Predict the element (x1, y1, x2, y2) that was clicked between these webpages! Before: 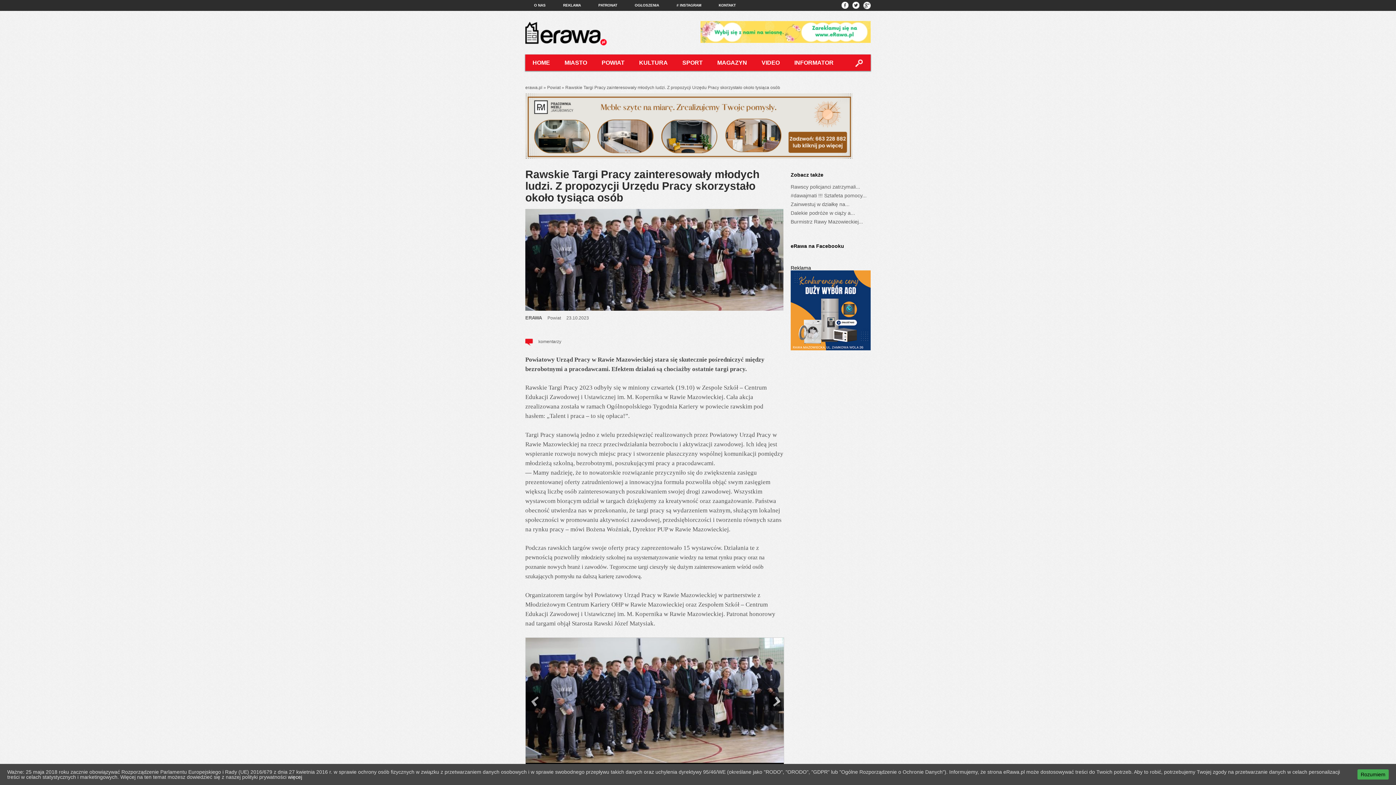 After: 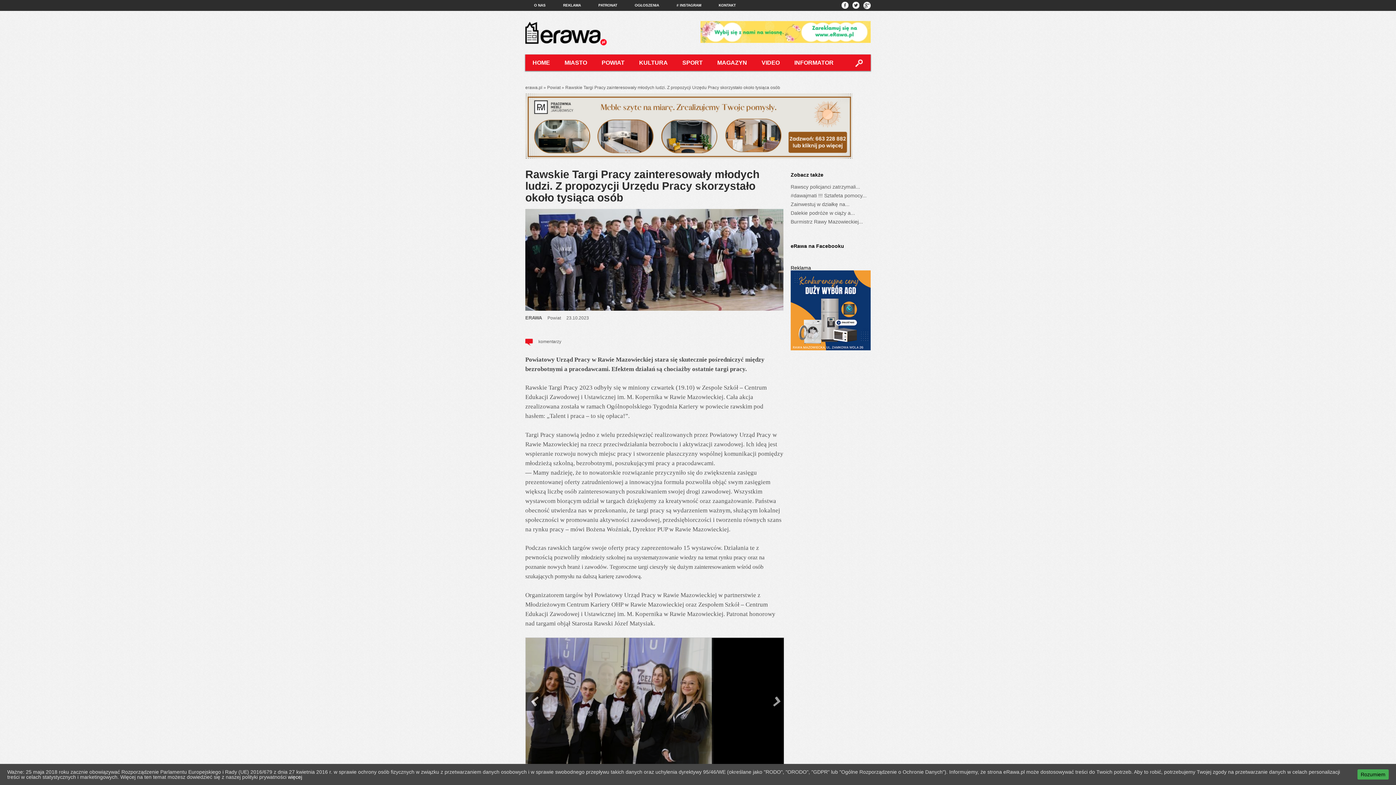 Action: bbox: (525, 168, 759, 203) label: Rawskie Targi Pracy zainteresowały młodych ludzi. Z propozycji Urzędu Pracy skorzystało około tysiąca osób